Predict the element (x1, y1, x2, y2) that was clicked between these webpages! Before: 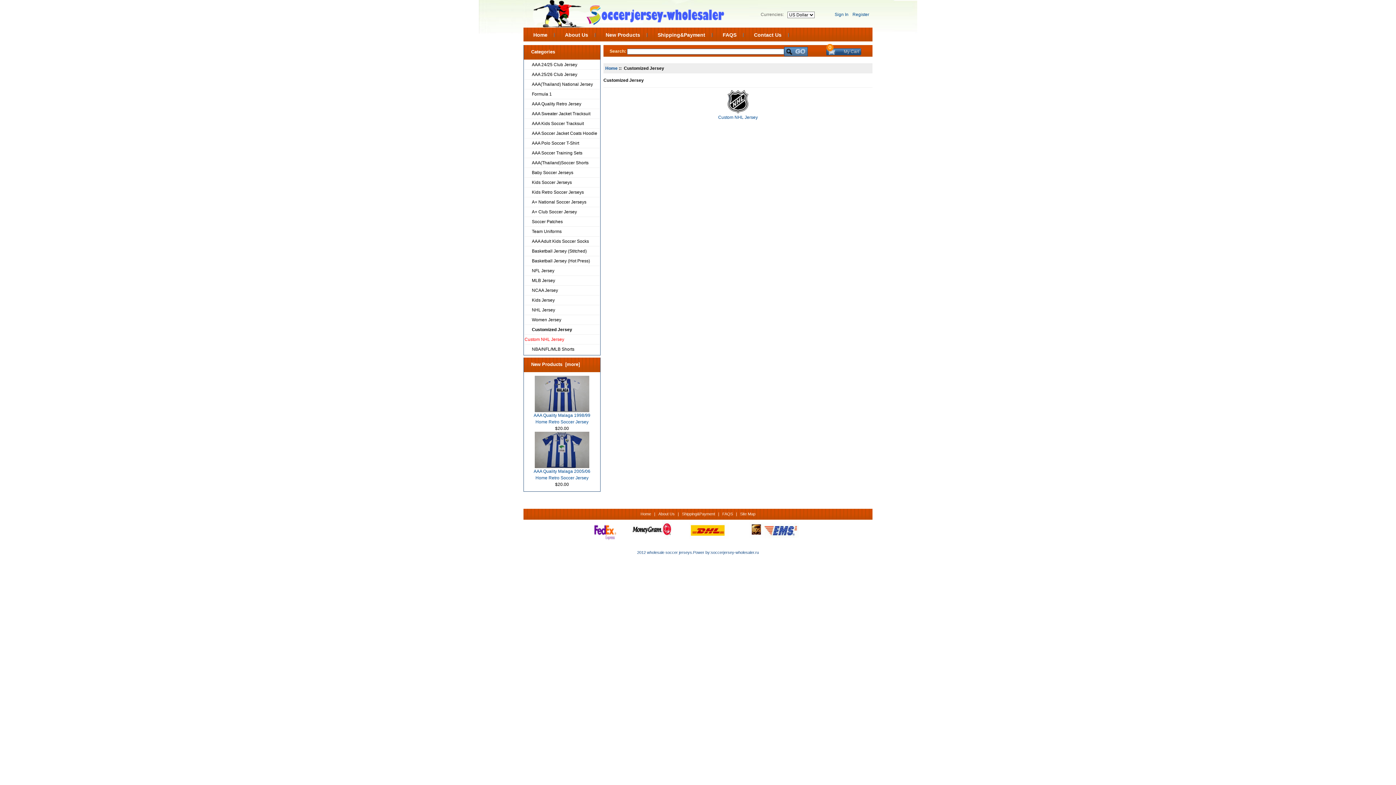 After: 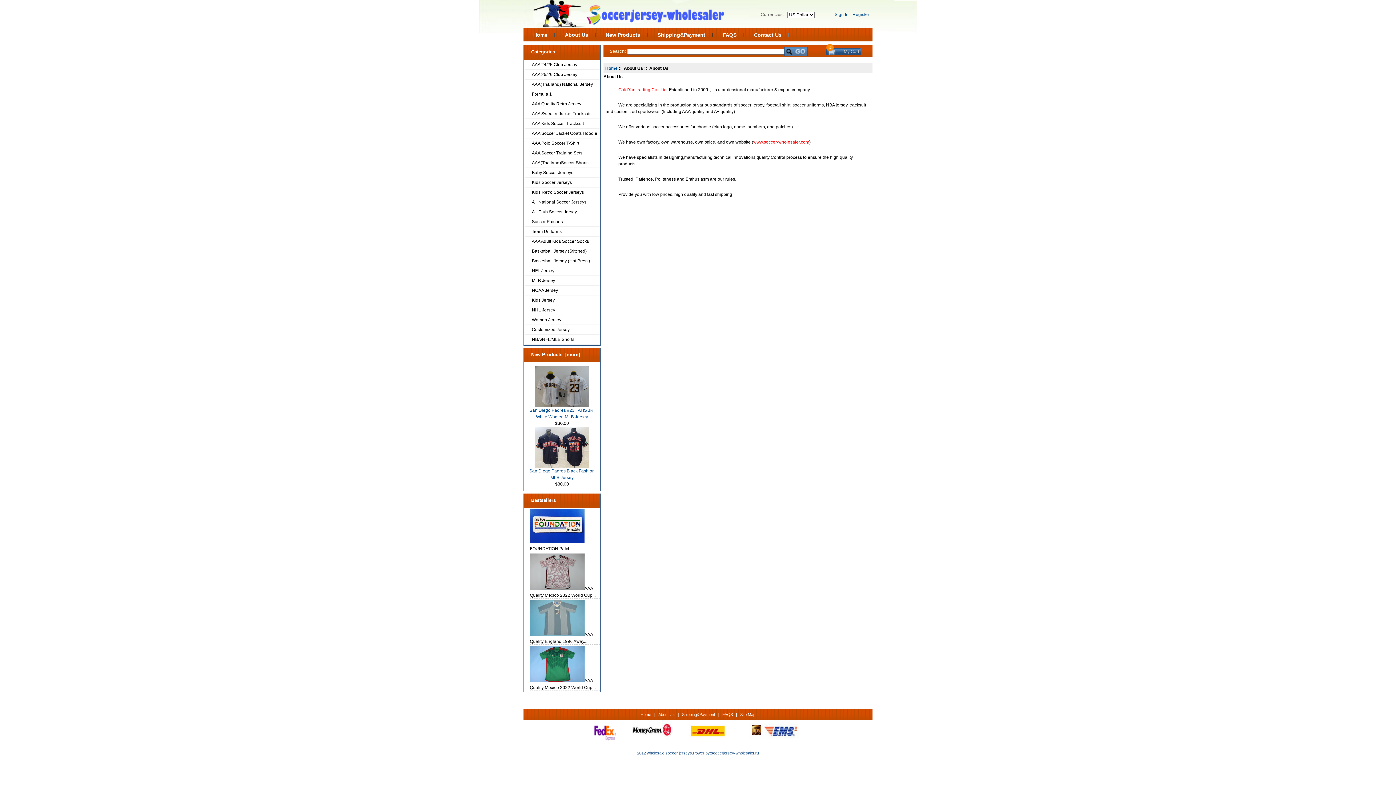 Action: bbox: (557, 28, 595, 41) label: About Us